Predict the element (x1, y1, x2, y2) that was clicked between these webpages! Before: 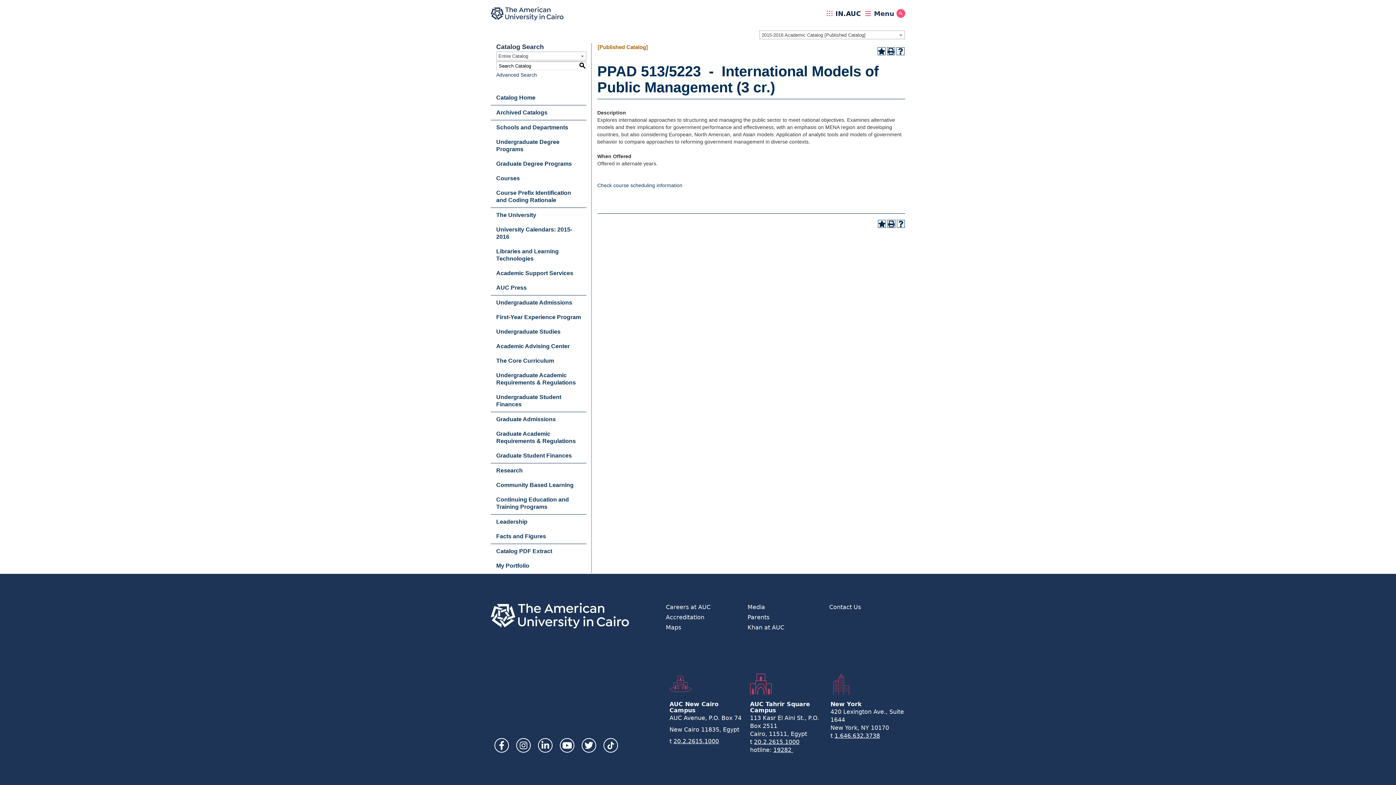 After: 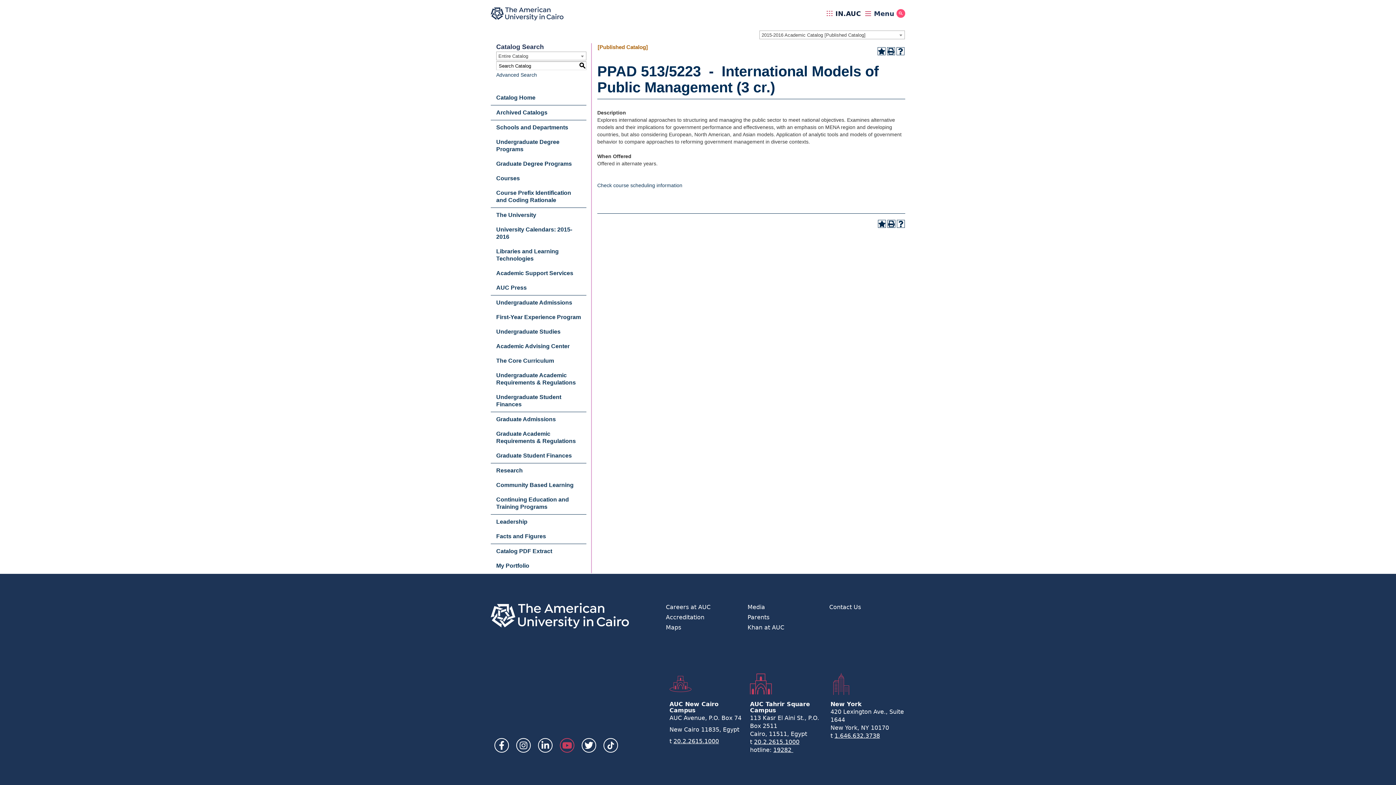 Action: label: YouTube bbox: (560, 738, 574, 753)